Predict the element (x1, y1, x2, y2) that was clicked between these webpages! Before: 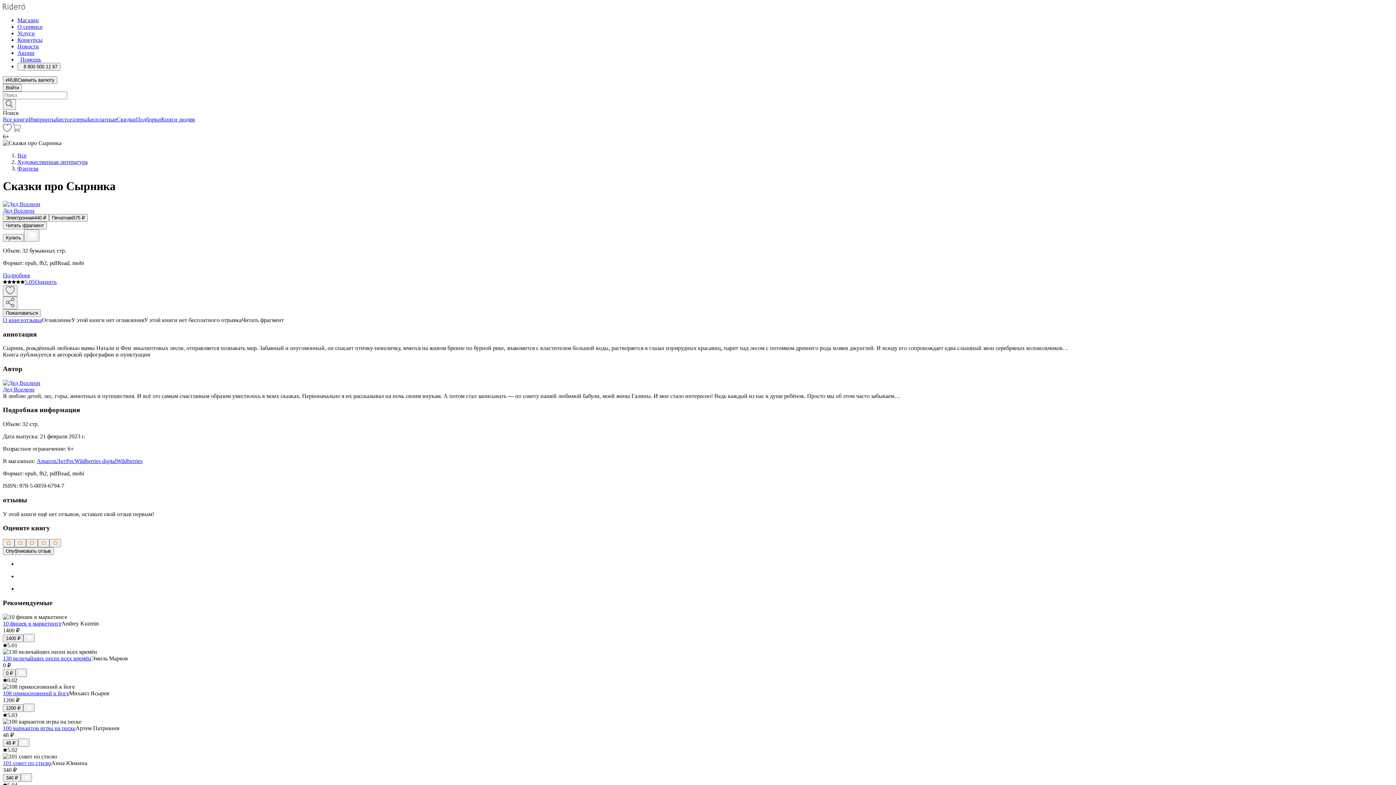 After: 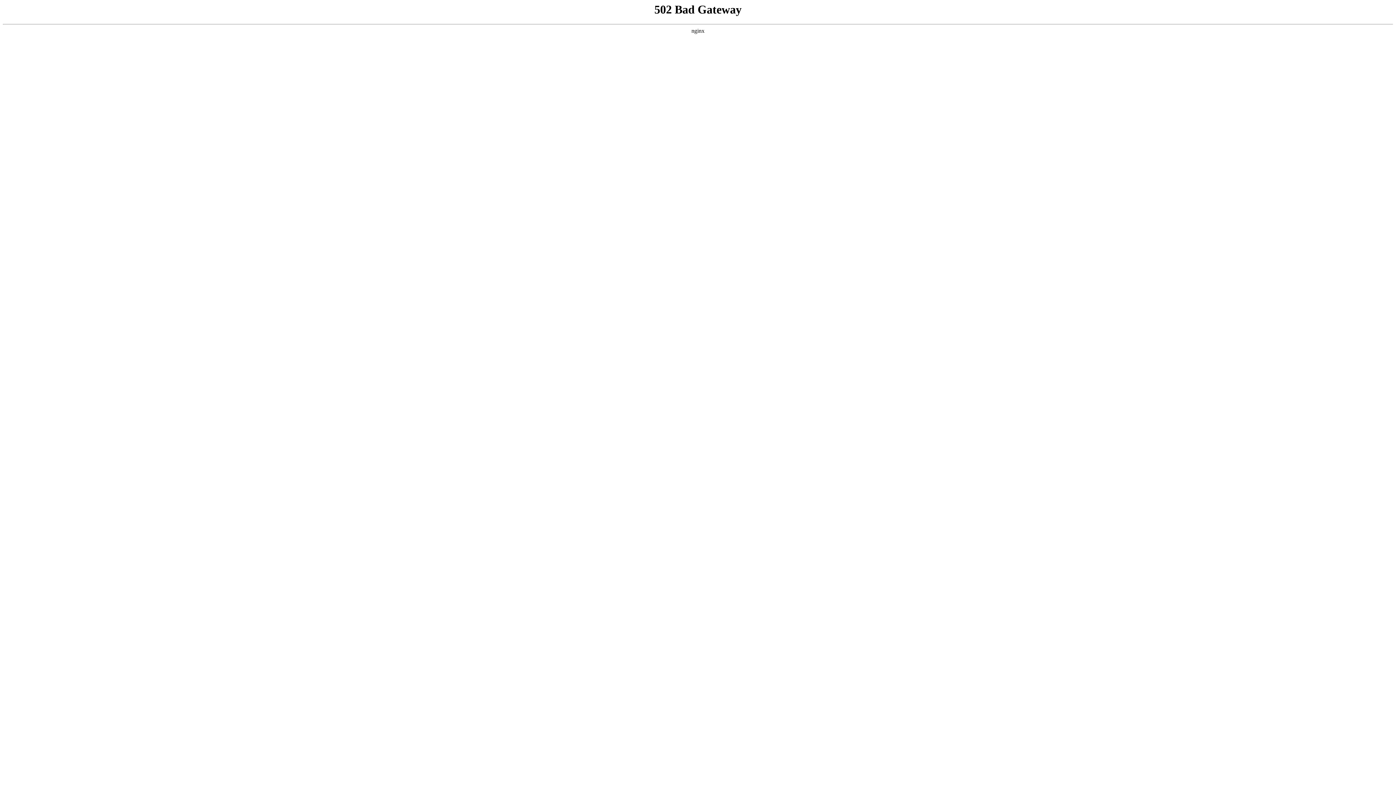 Action: bbox: (17, 43, 38, 49) label: Новости